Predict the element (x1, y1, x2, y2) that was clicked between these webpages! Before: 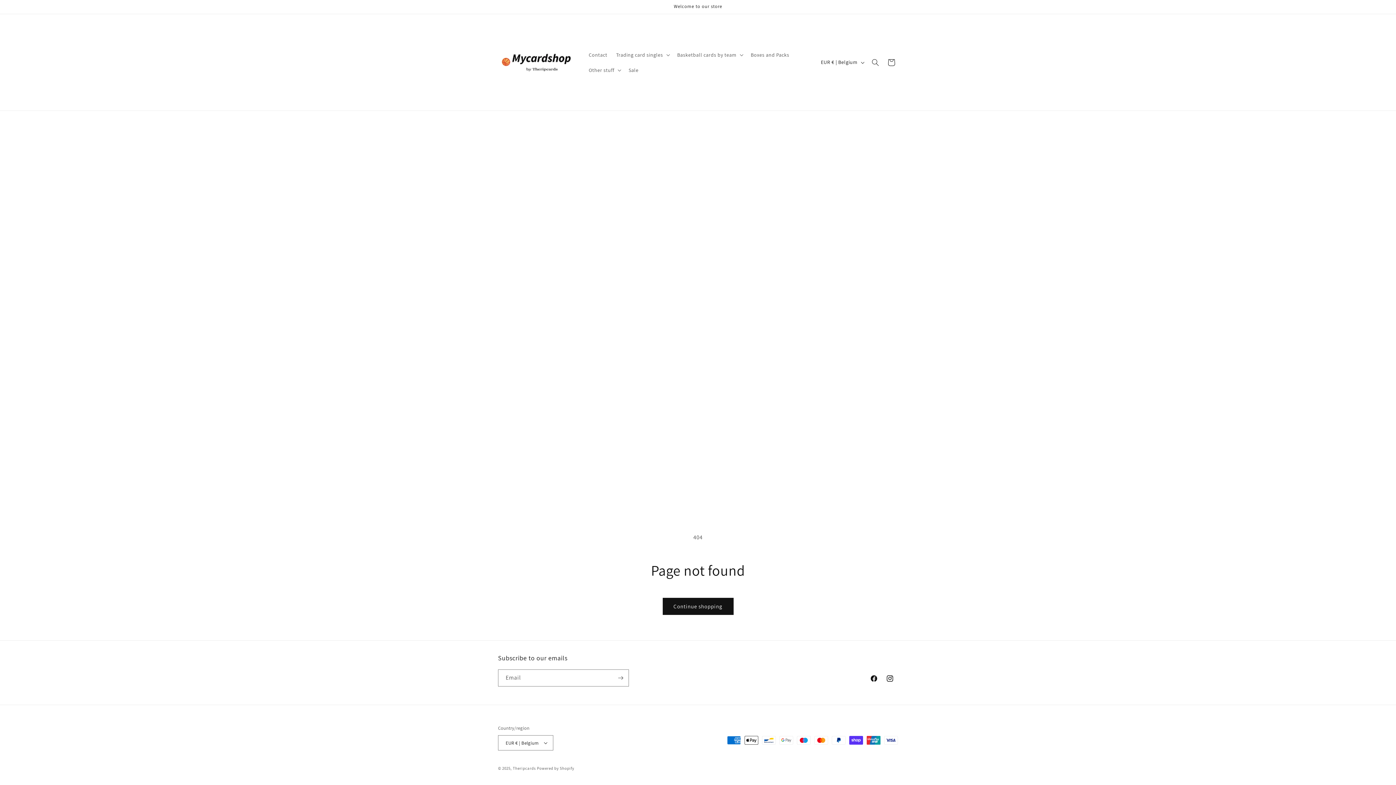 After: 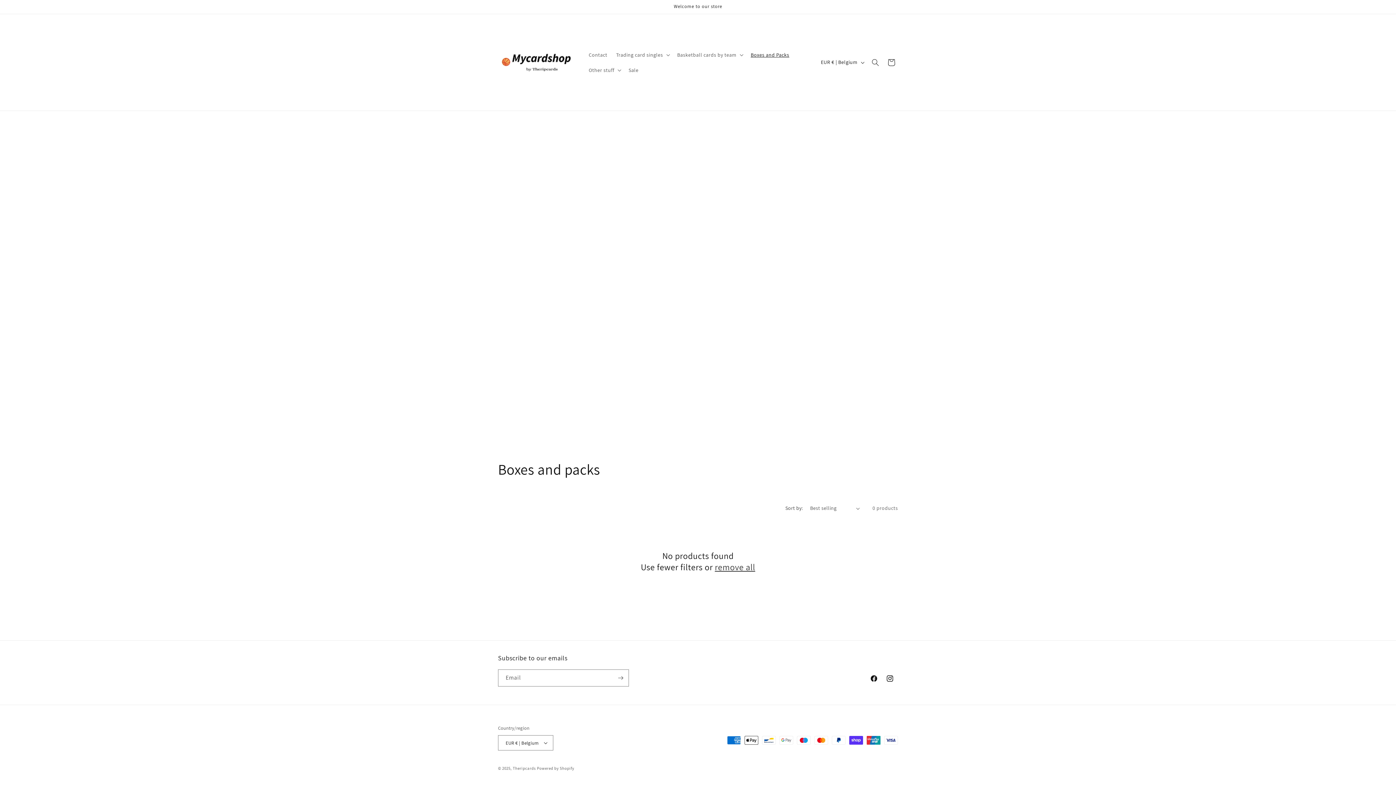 Action: label: Boxes and Packs bbox: (746, 47, 793, 62)